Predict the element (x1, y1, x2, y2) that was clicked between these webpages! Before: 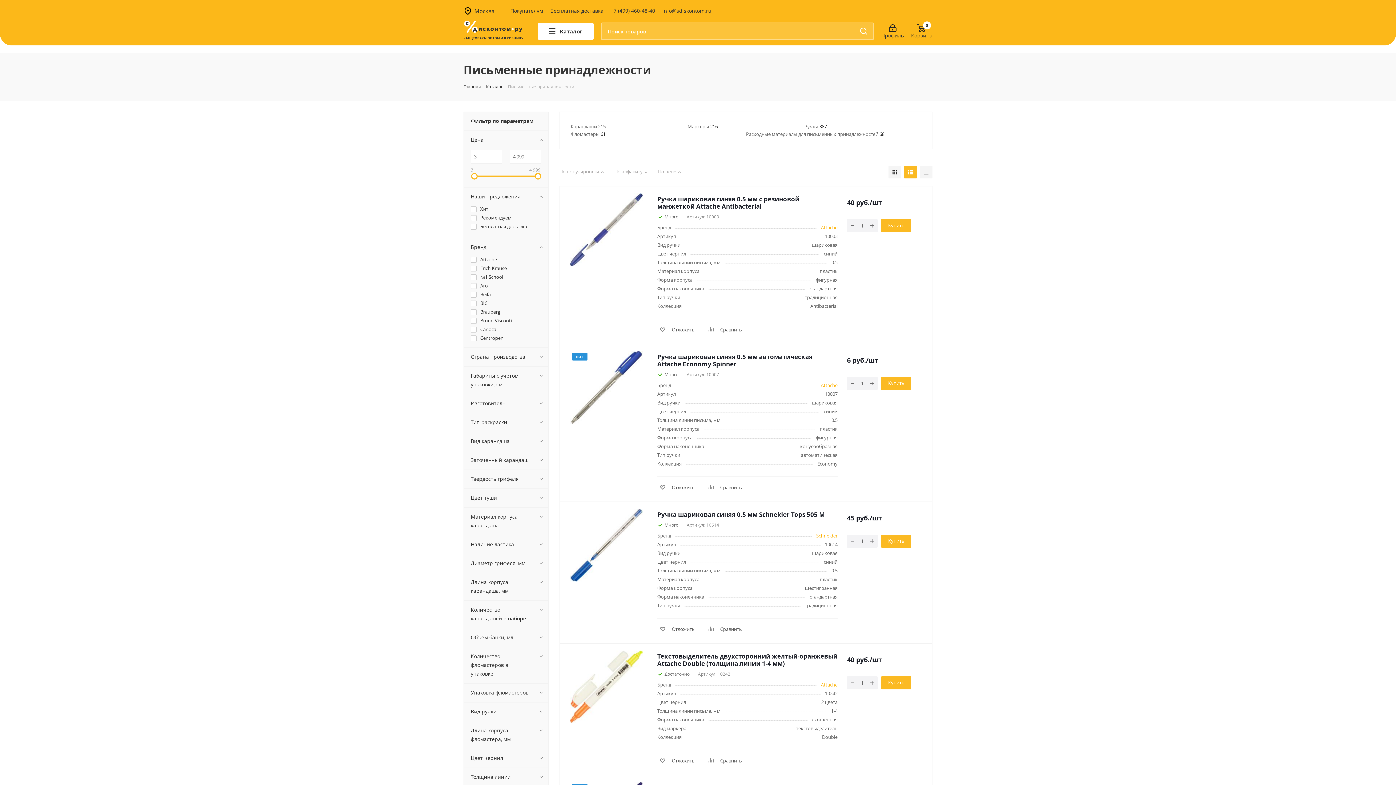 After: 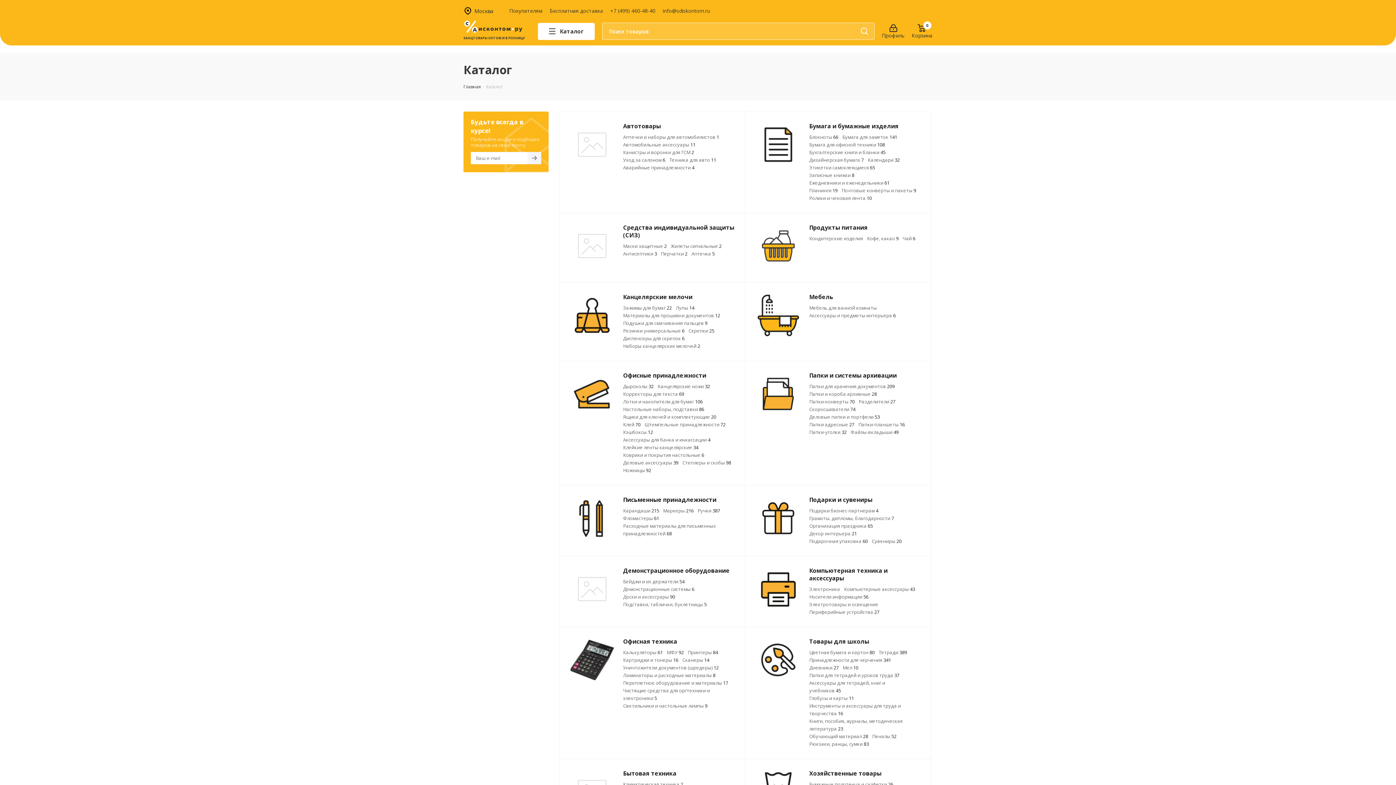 Action: bbox: (486, 82, 502, 89) label: Каталог